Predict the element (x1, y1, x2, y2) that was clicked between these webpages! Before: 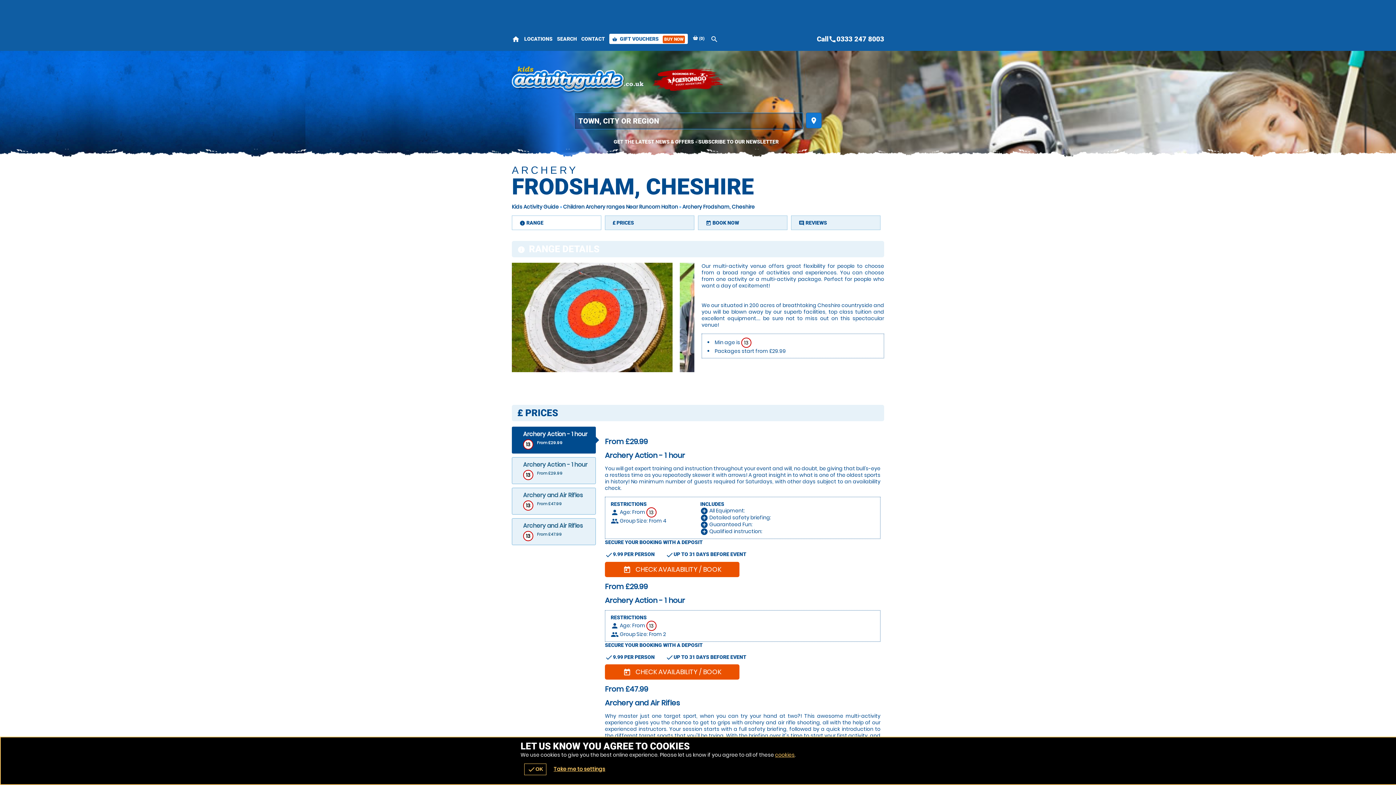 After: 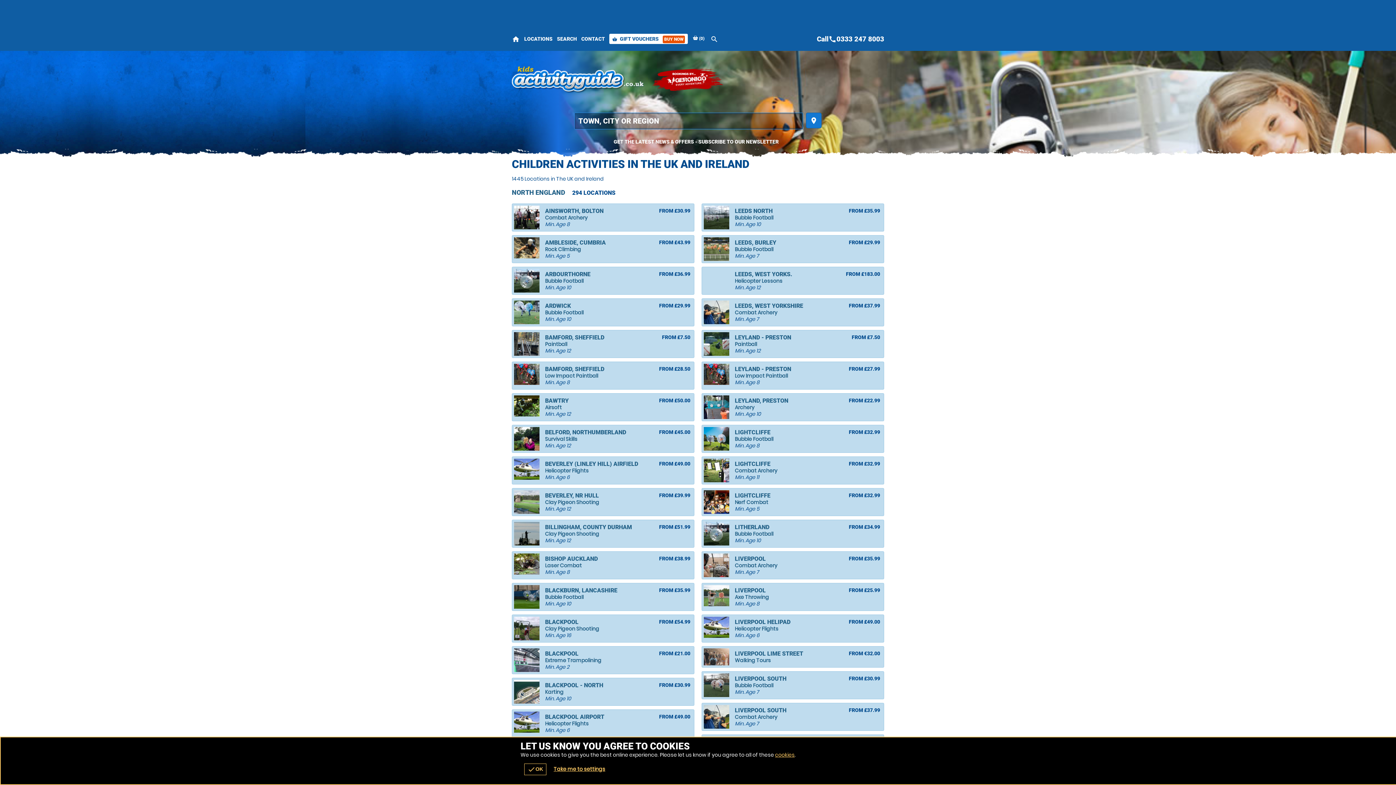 Action: label: LOCATIONS bbox: (524, 33, 552, 44)